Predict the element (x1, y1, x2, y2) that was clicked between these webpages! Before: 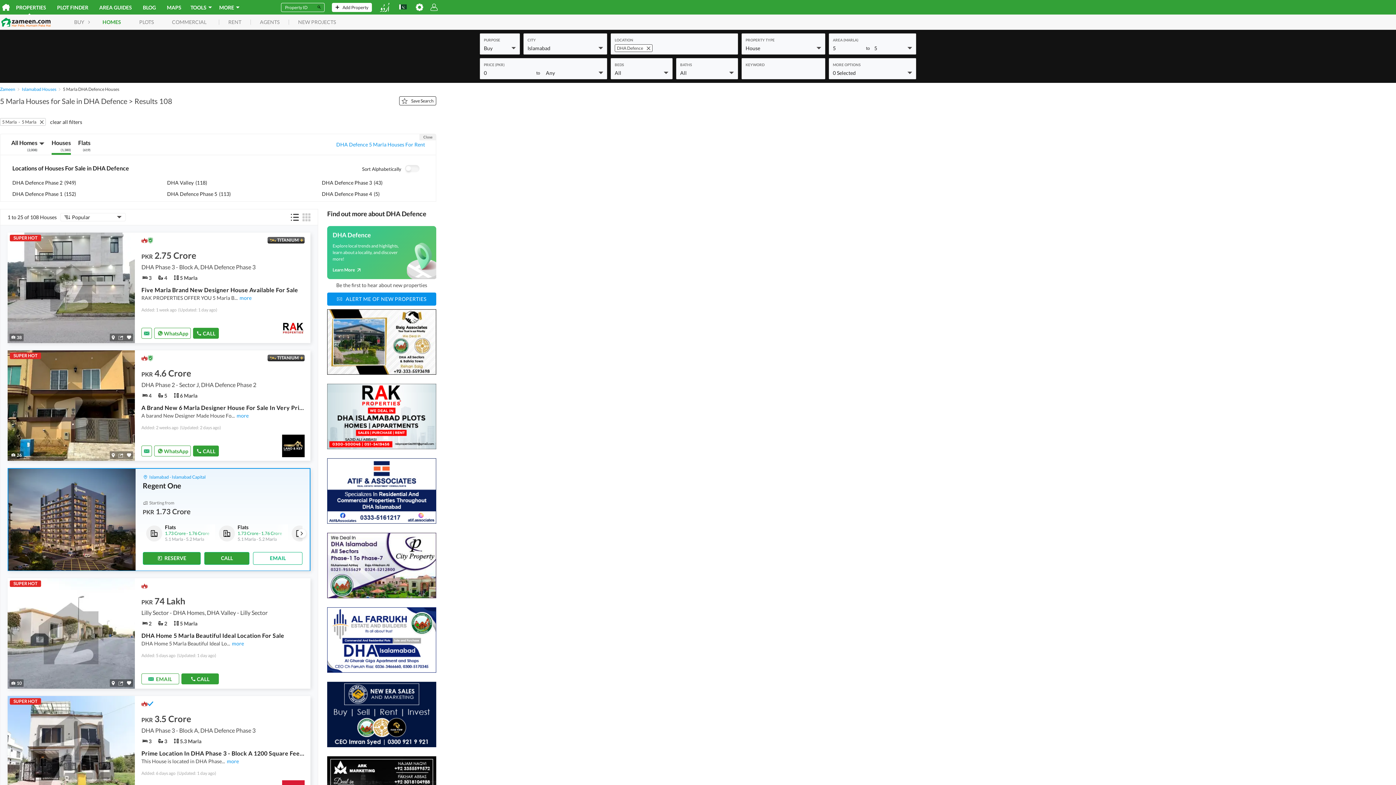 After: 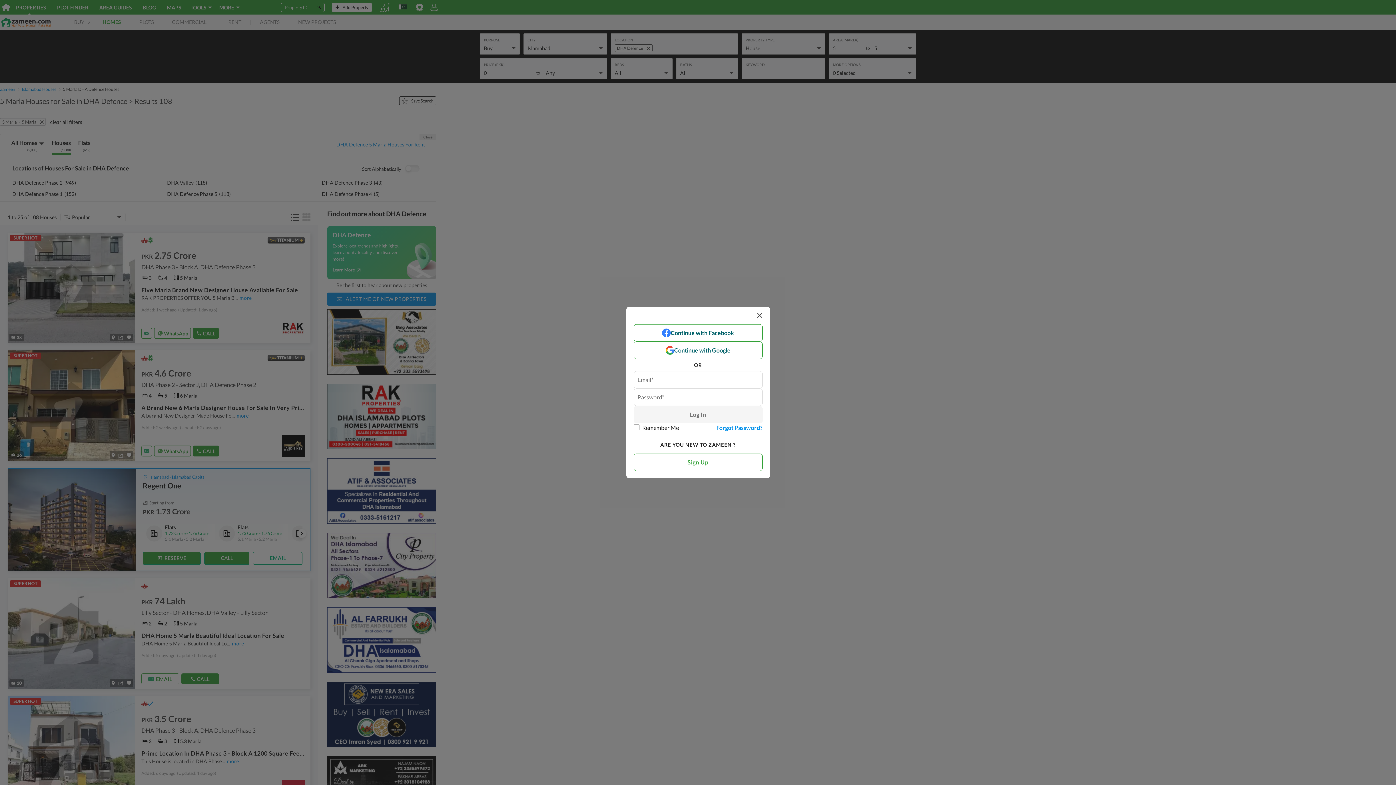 Action: bbox: (126, 335, 131, 339)